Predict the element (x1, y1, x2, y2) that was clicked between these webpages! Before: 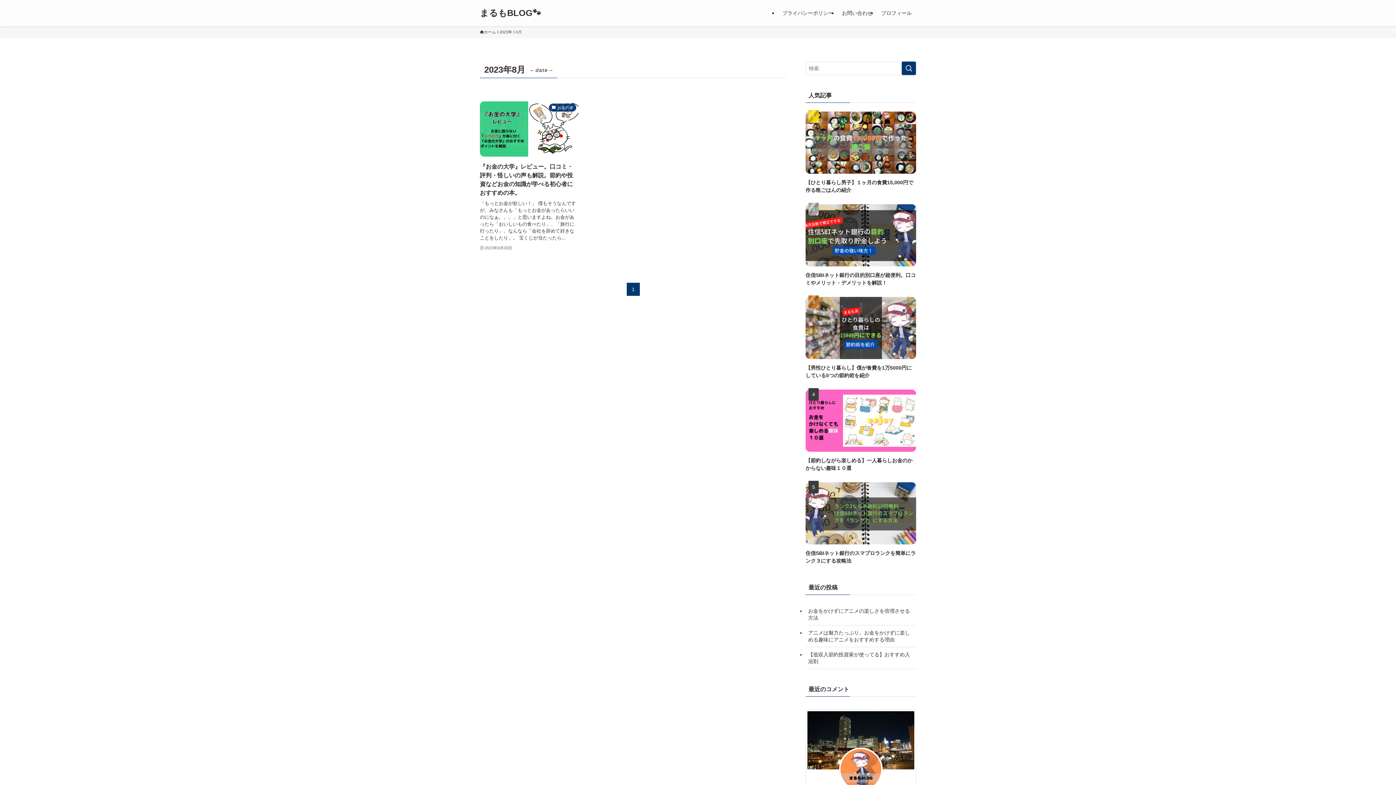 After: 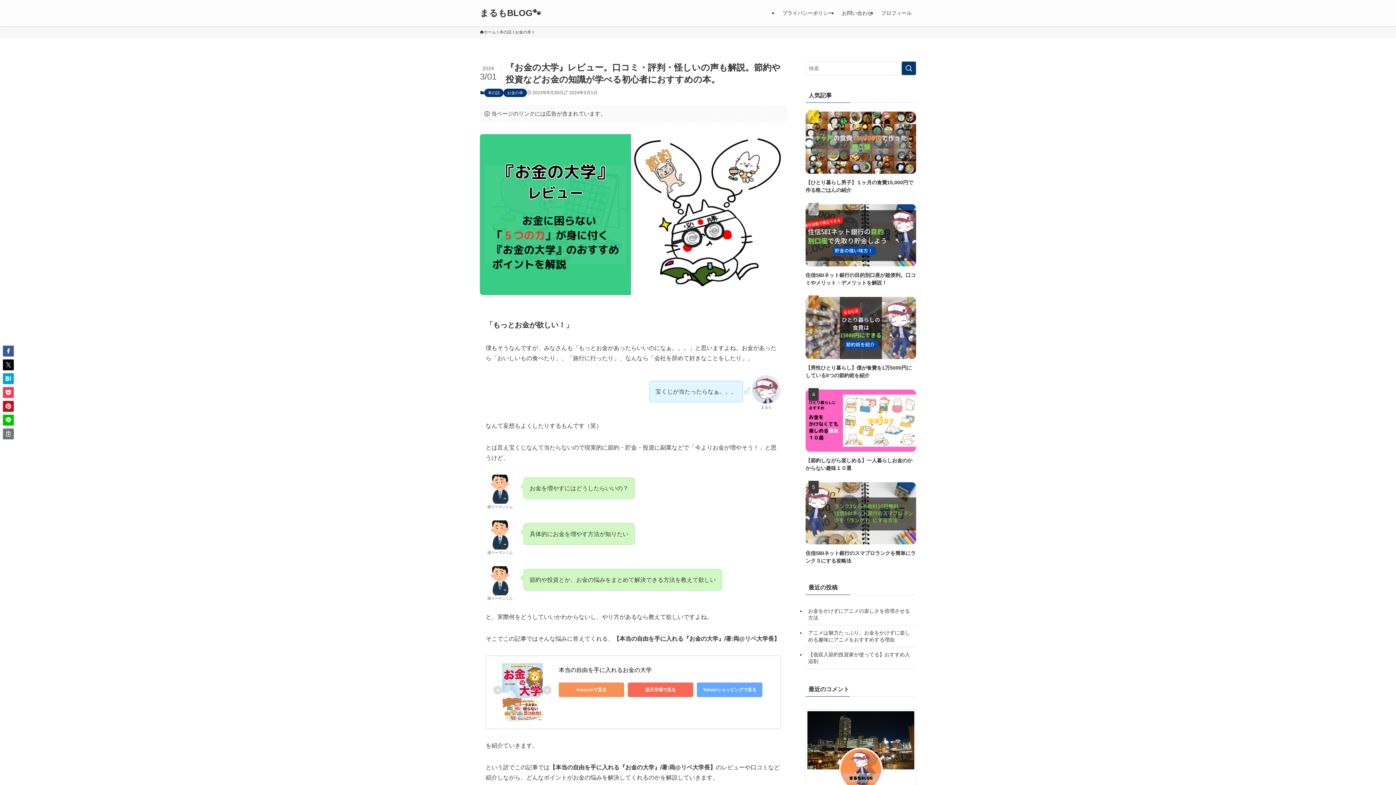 Action: label: お金の本
『お金の大学』レビュー。口コミ・評判・怪しいの声も解説。節約や投資などお金の知識が学べる初心者におすすめの本。
「もっとお金が欲しい！」 僕もそうなんですが、みなさんも「もっとお金があったらいいのになぁ。。。」と思いますよね。お金があったら「おいしいもの食べたり」、「旅行に行ったり」、なんなら「会社を辞めて好きなことをしたり」。 宝くじが当たったら...
2023年8月30日 bbox: (480, 101, 578, 251)